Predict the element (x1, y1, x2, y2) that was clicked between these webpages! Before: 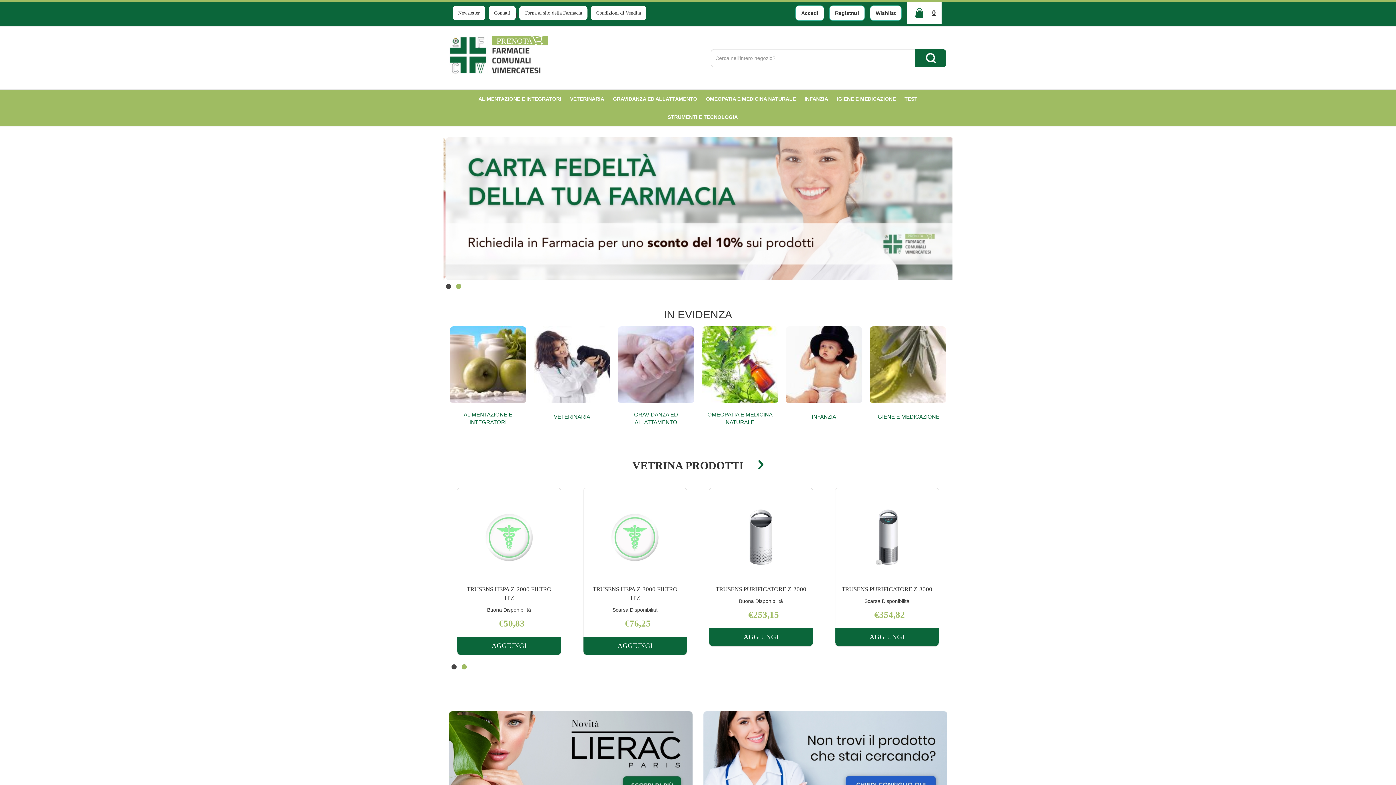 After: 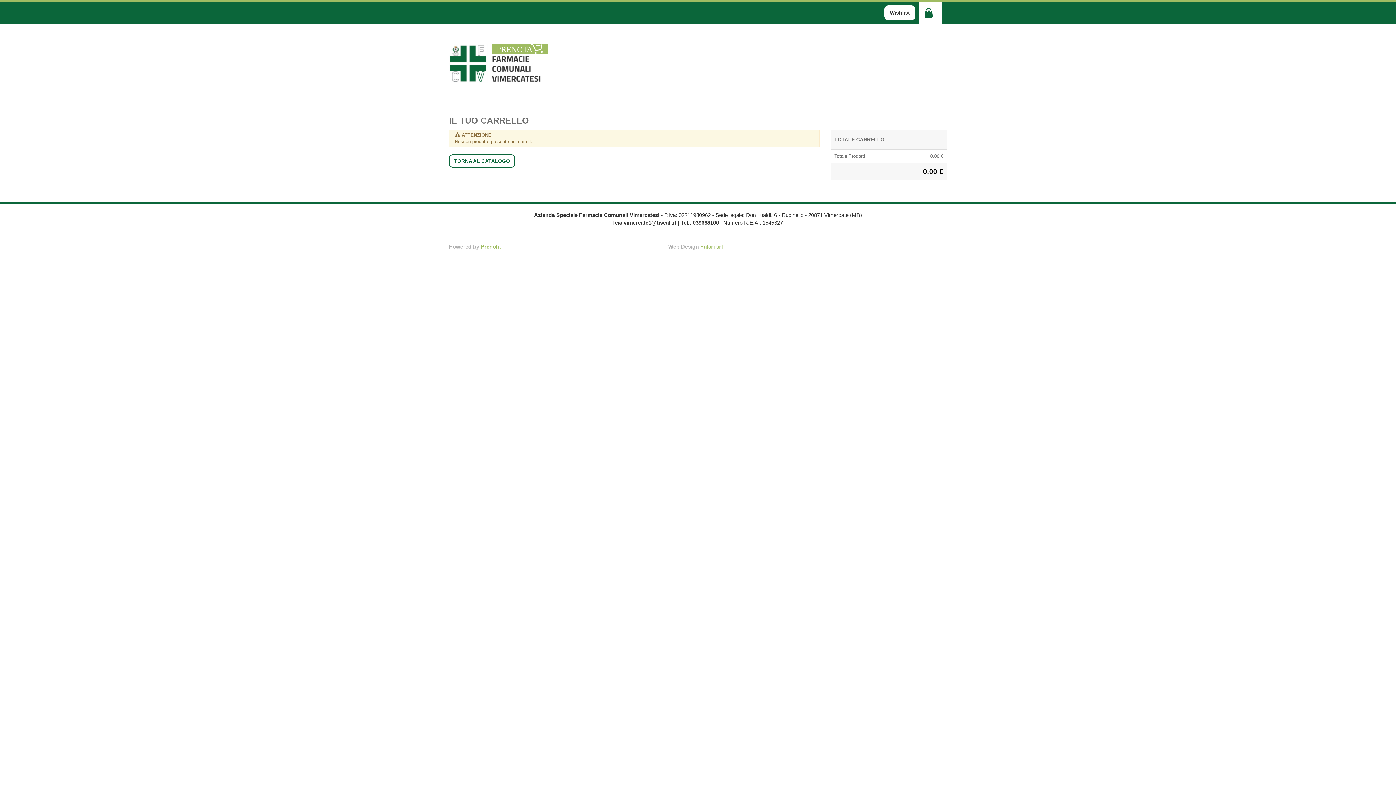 Action: bbox: (906, 1, 941, 23) label: 0
ARTICOLI NEL CARRELLO